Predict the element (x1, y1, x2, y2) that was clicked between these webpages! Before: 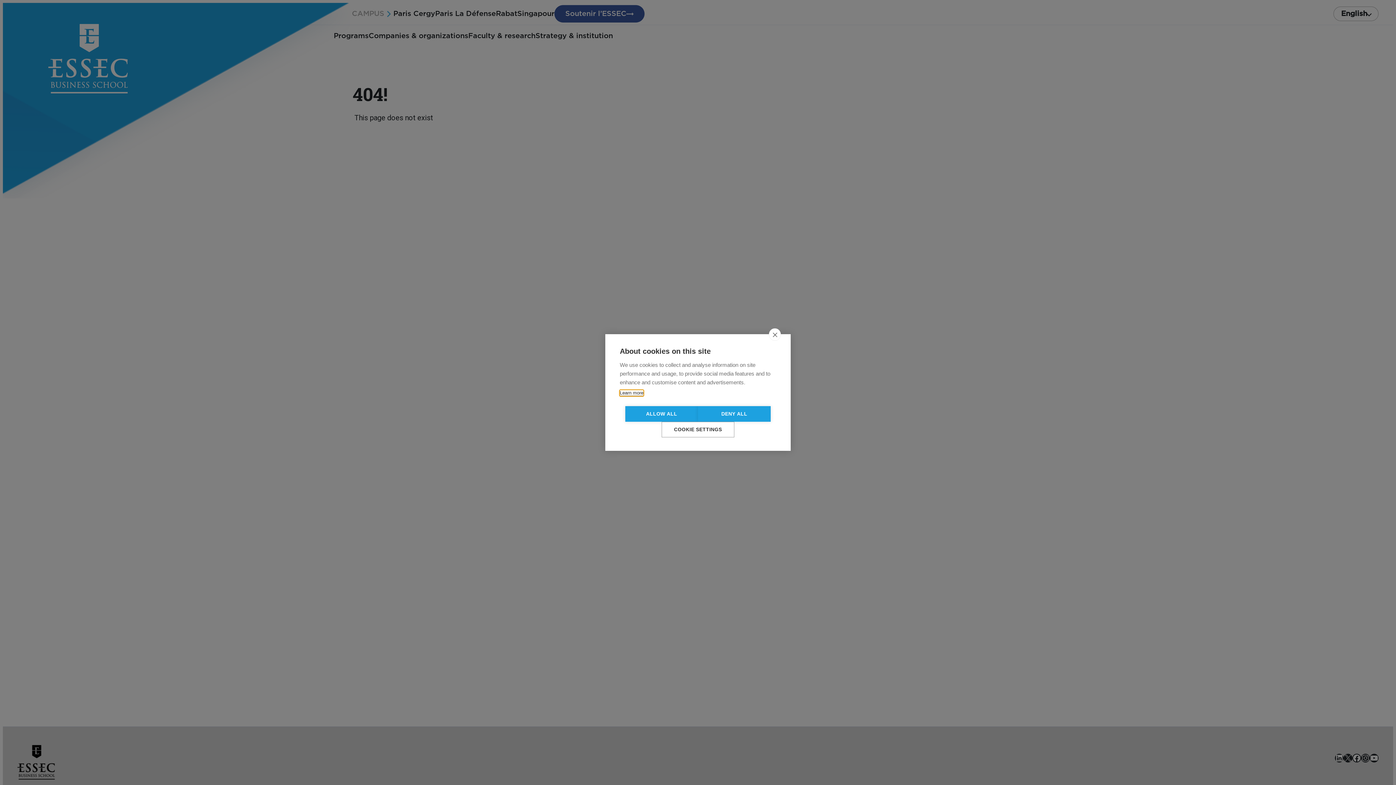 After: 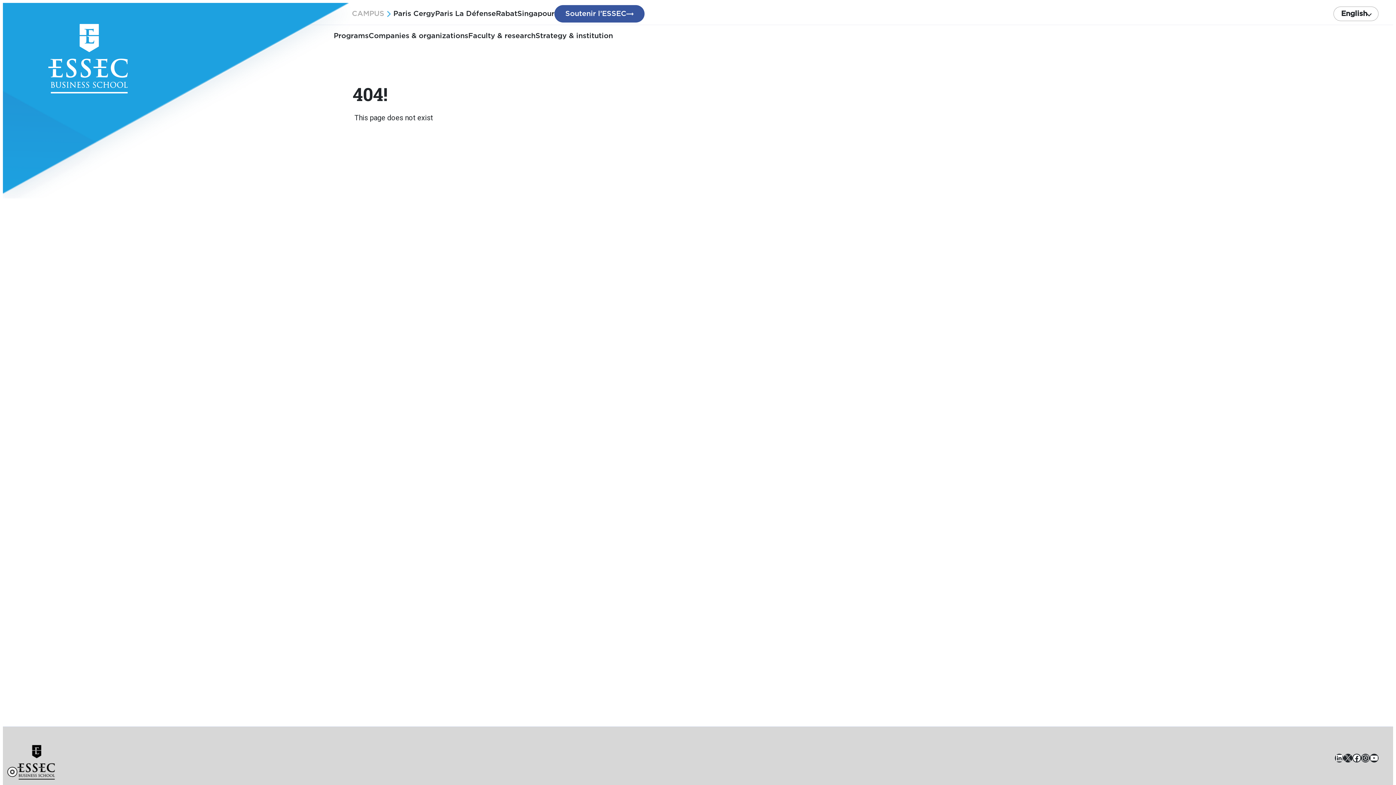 Action: label: ALLOW ALL bbox: (625, 406, 698, 422)